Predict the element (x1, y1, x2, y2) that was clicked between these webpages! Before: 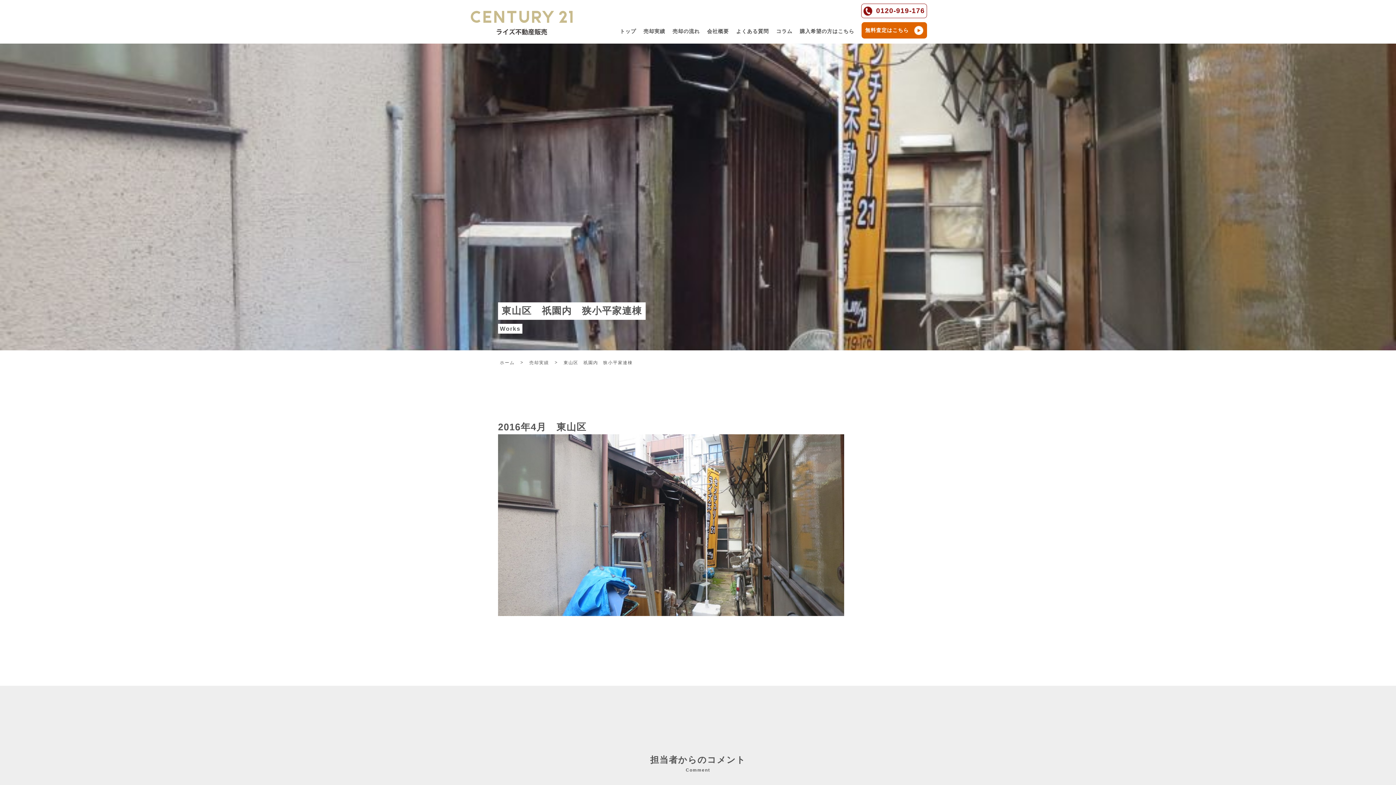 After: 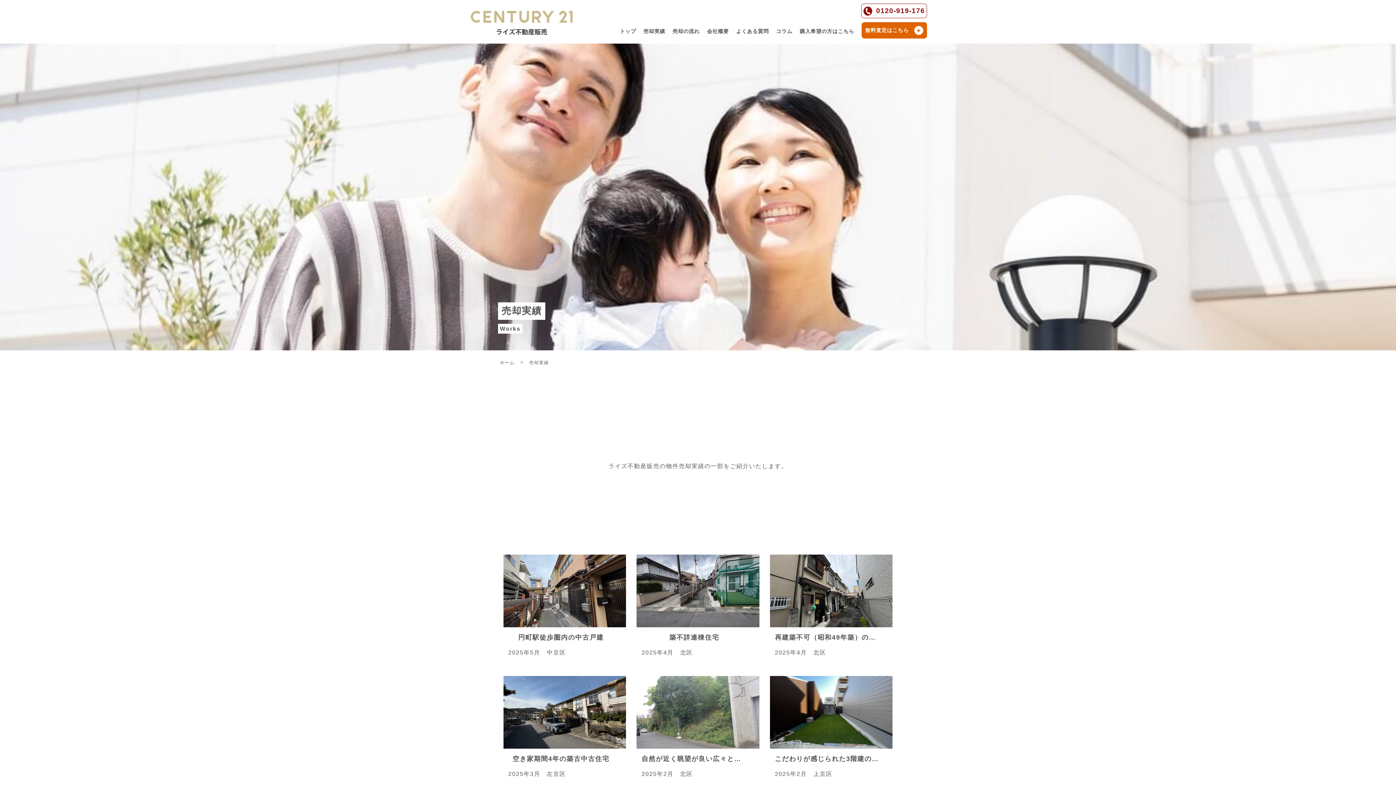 Action: bbox: (522, 360, 556, 365) label: 売却実績